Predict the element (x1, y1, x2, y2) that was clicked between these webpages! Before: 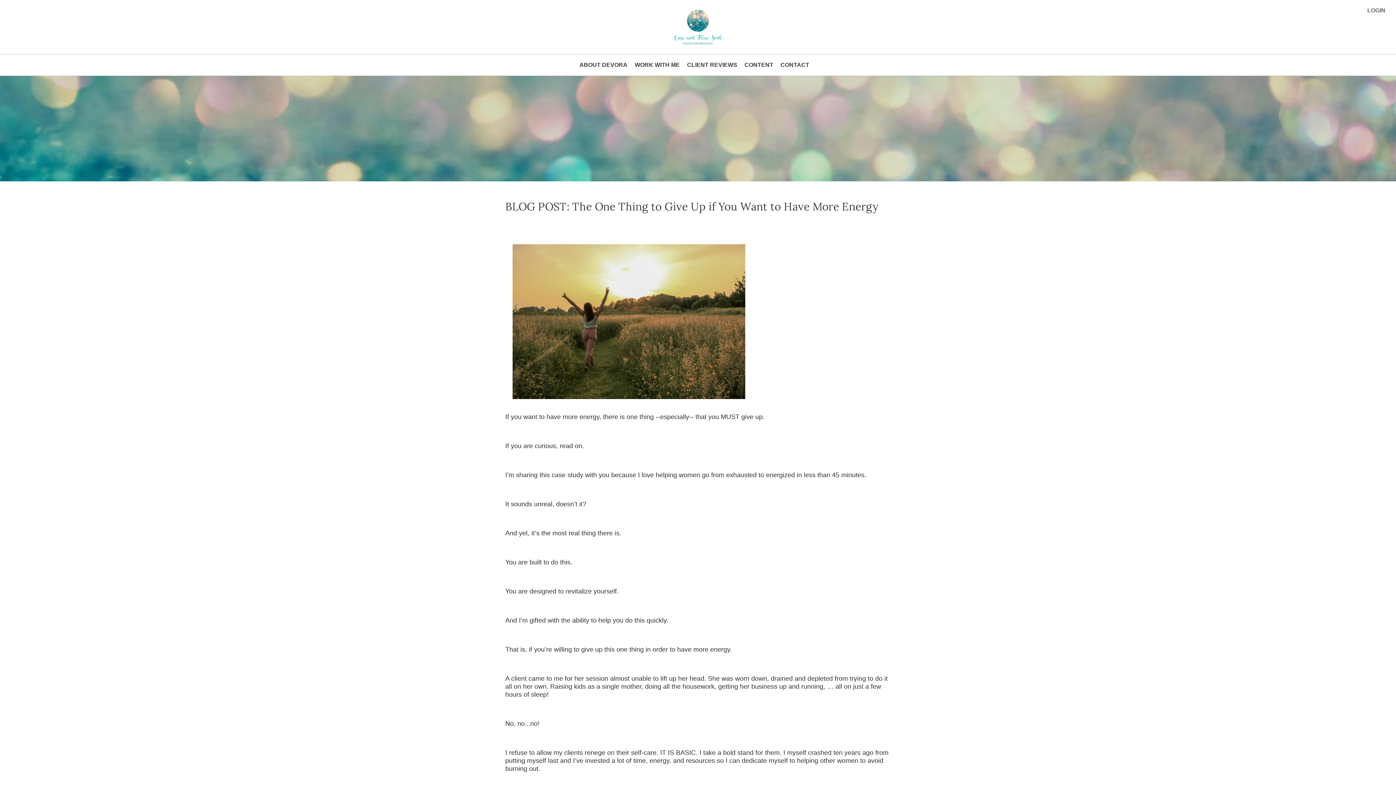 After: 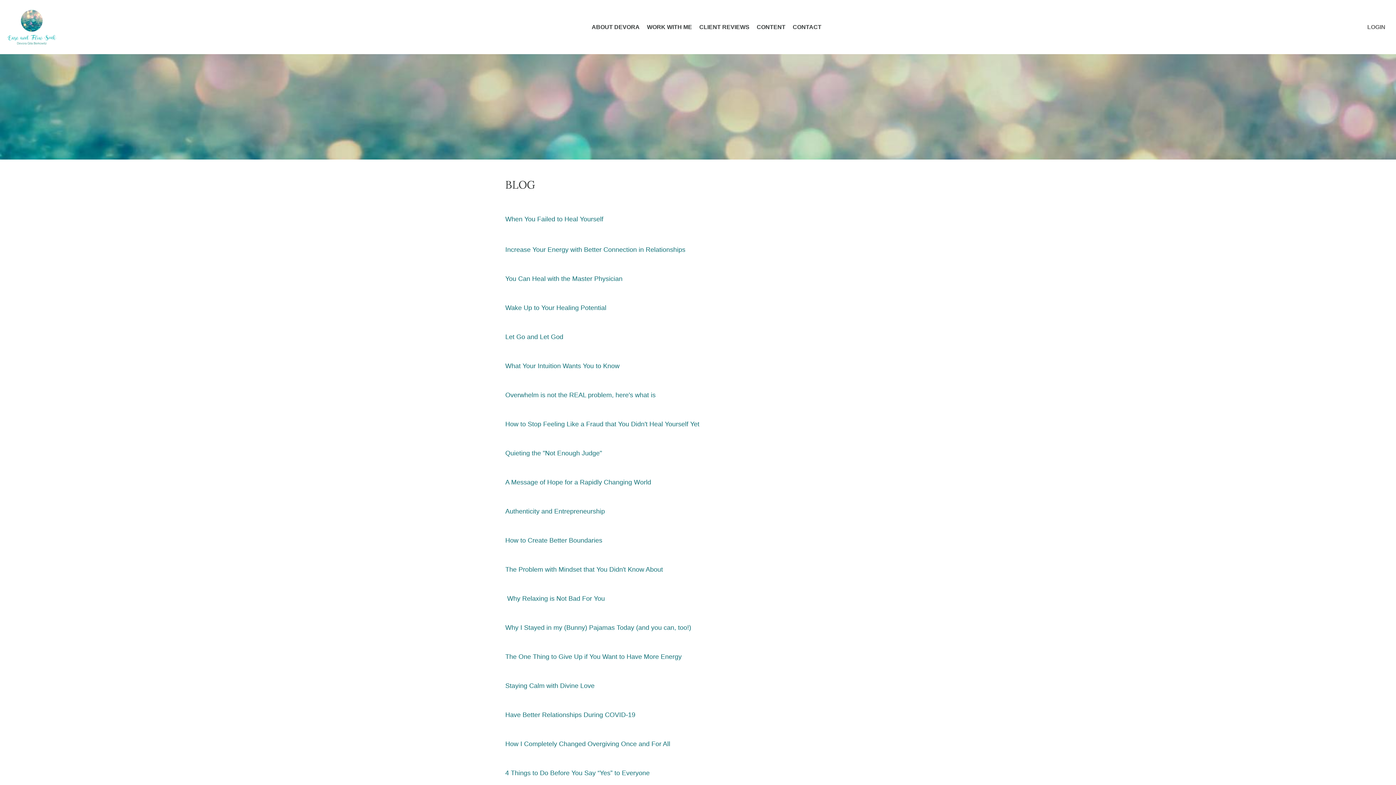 Action: bbox: (744, 61, 780, 68) label: CONTENT